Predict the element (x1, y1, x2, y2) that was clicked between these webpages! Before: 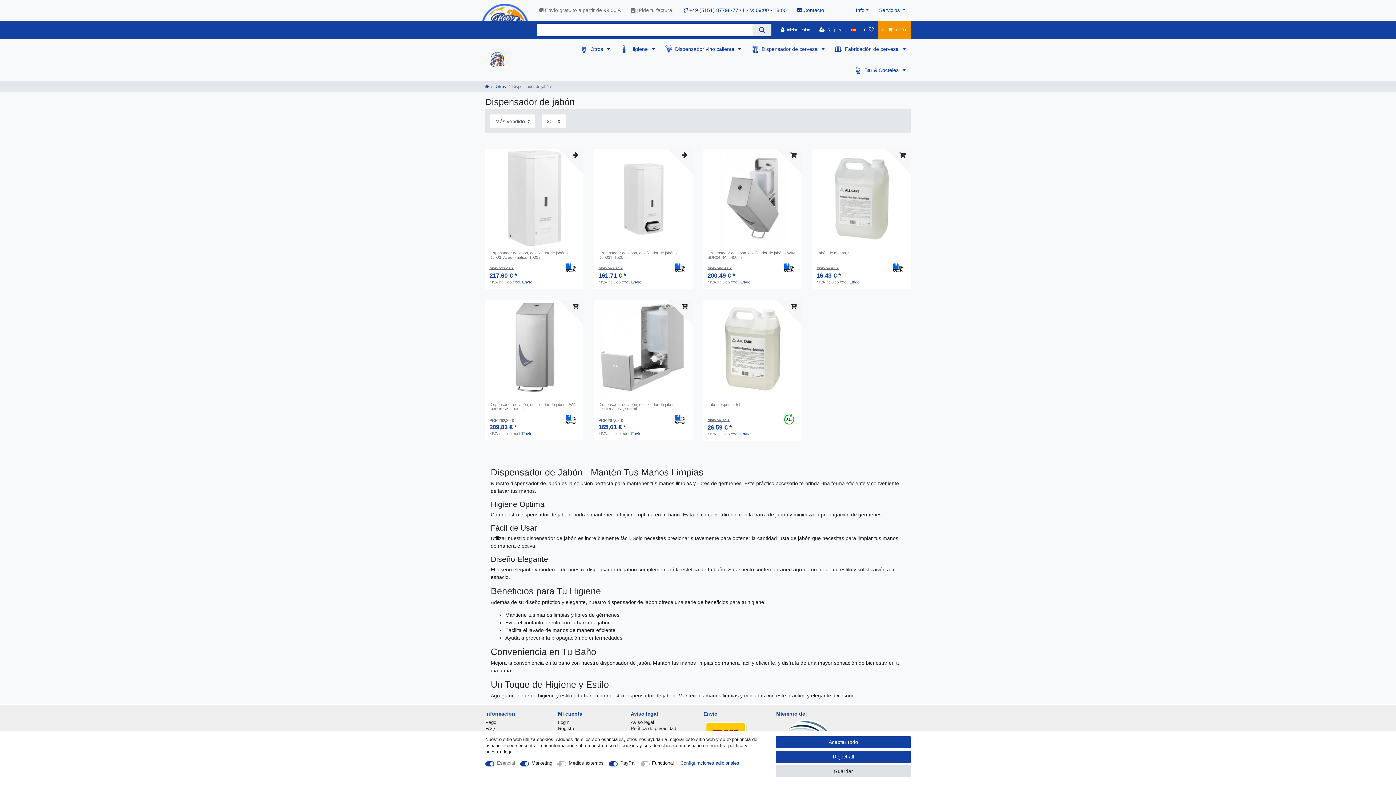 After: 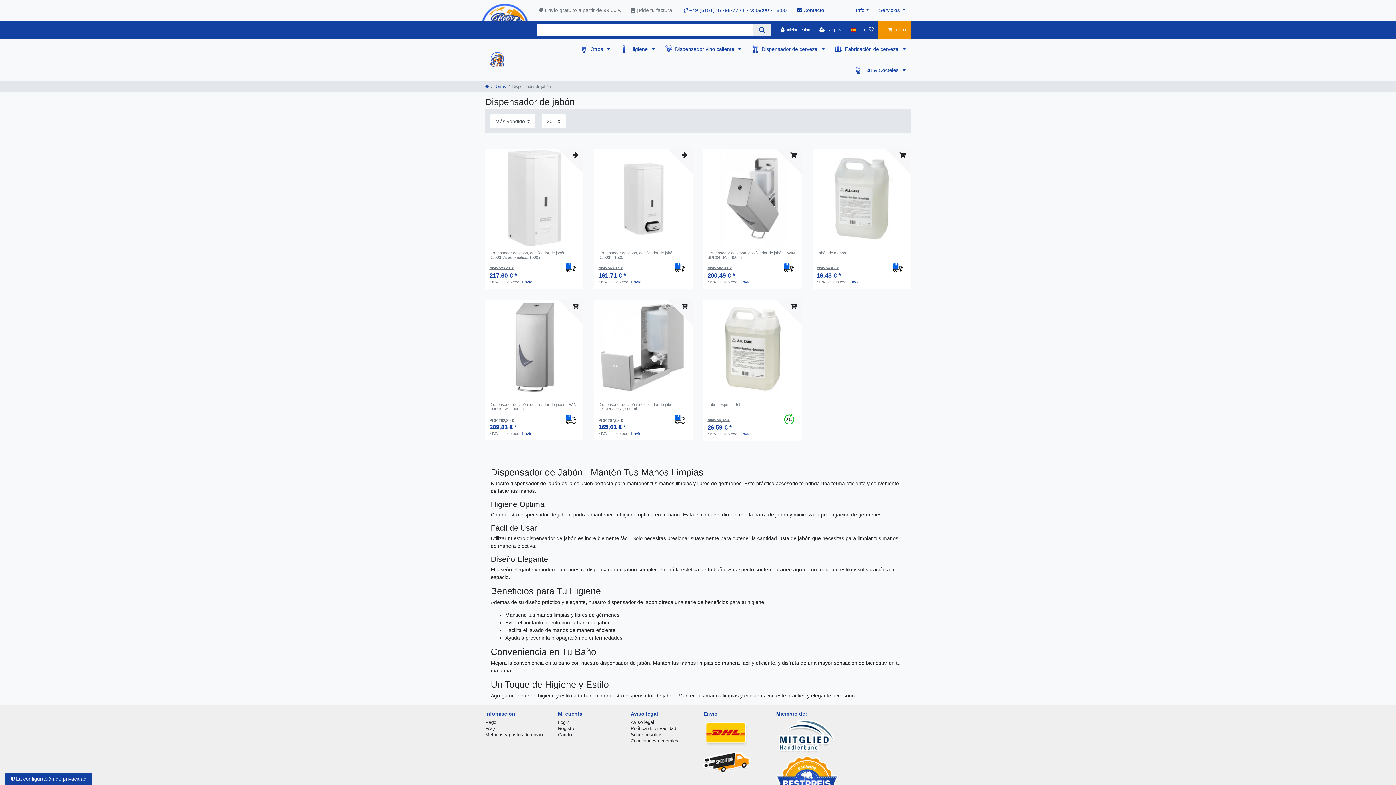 Action: bbox: (776, 751, 910, 763) label: Reject all